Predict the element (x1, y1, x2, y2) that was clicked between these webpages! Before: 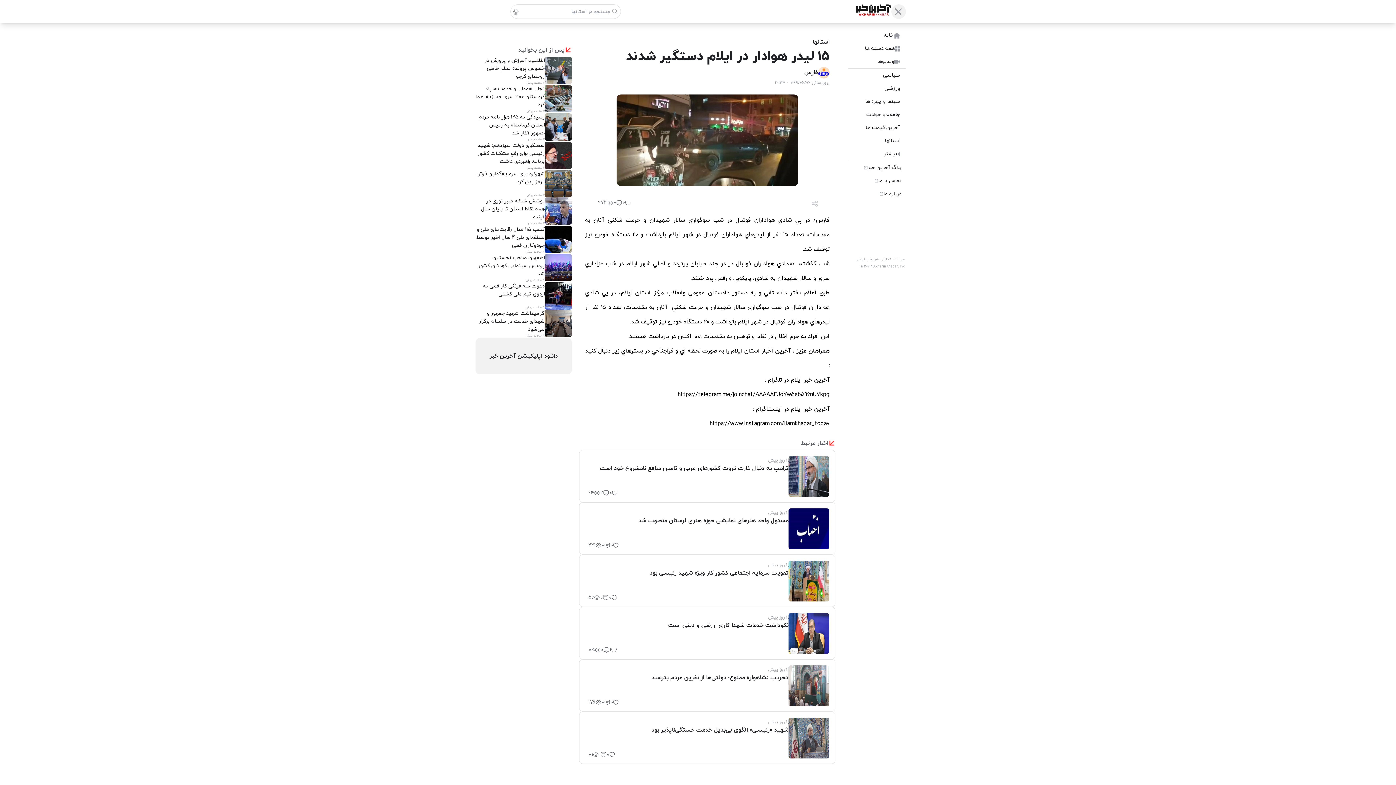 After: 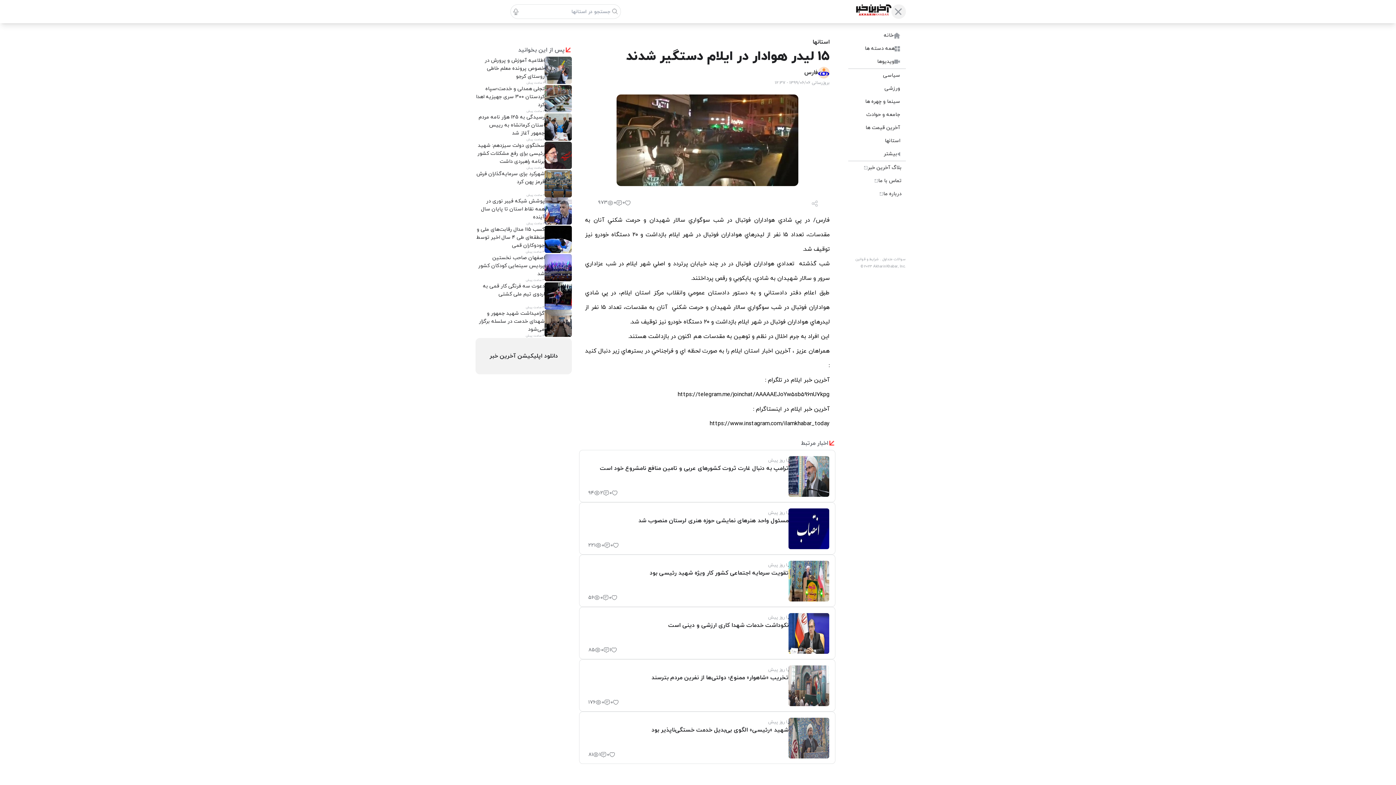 Action: bbox: (788, 665, 829, 706)